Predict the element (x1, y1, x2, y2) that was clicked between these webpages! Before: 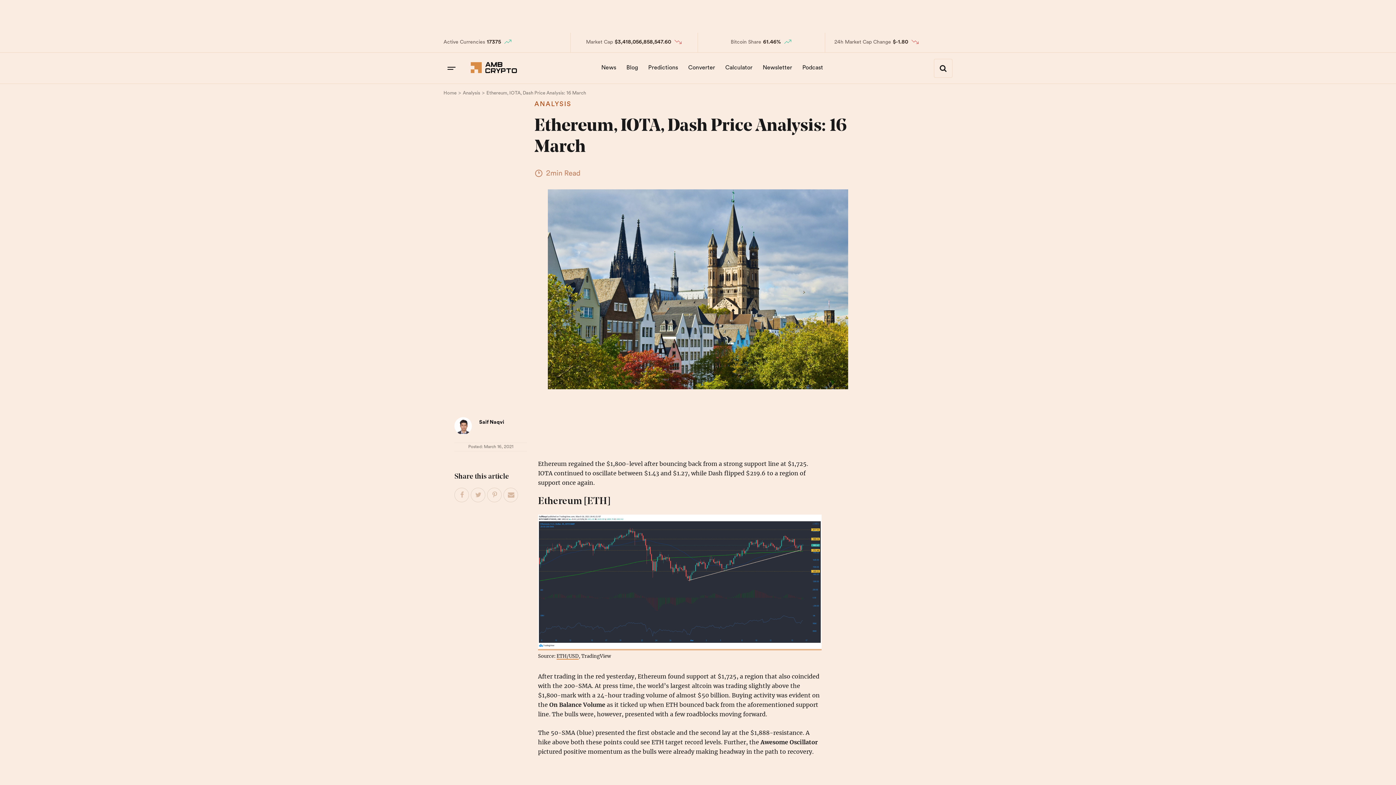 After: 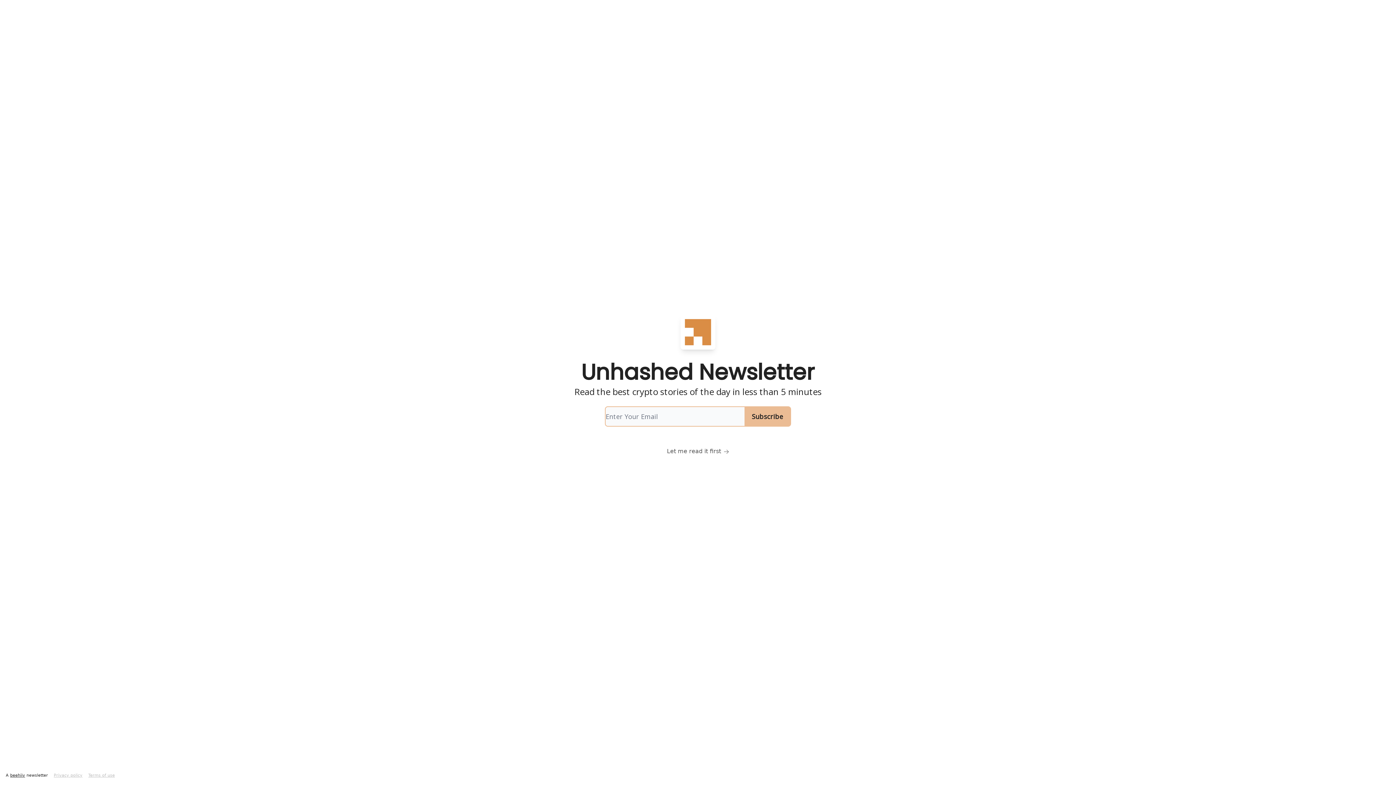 Action: bbox: (758, 58, 796, 77) label: Newsletter